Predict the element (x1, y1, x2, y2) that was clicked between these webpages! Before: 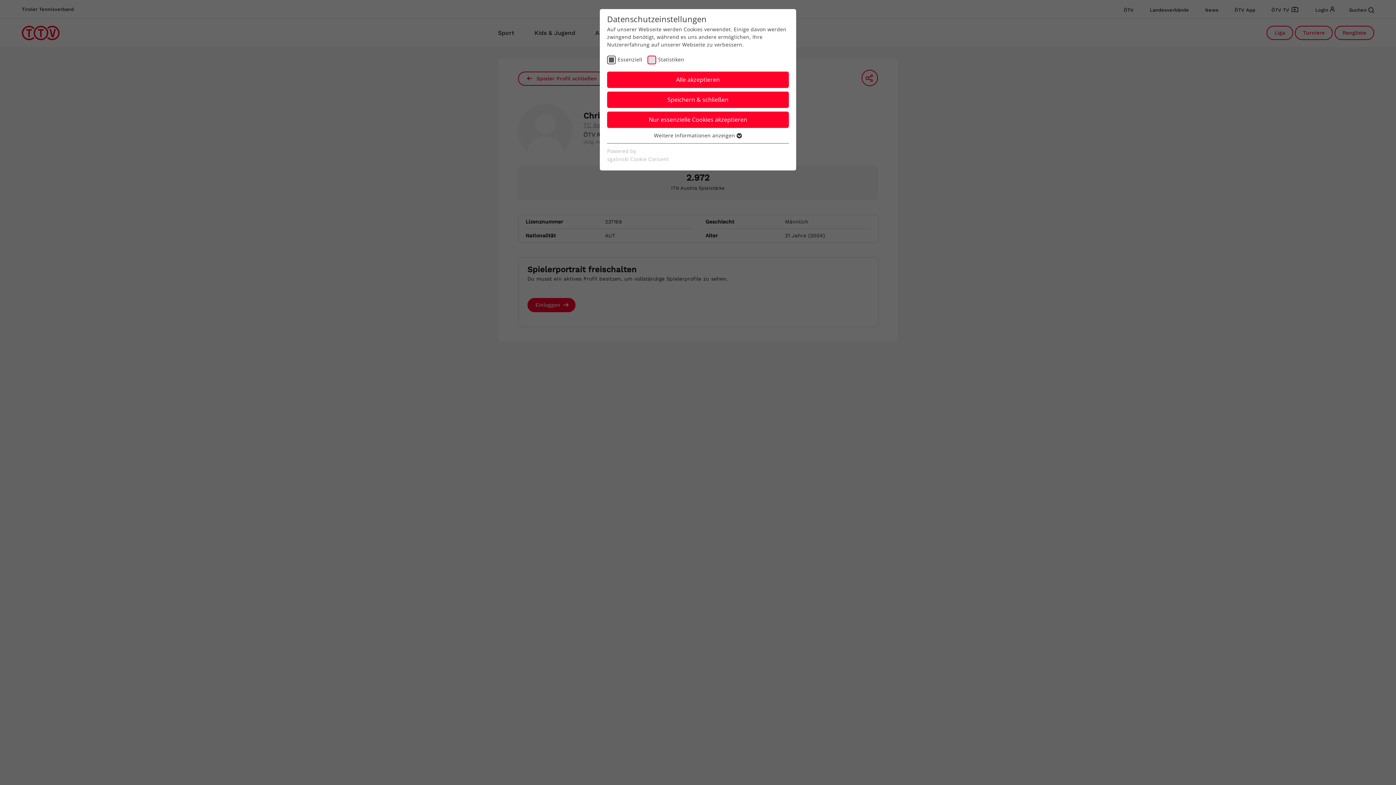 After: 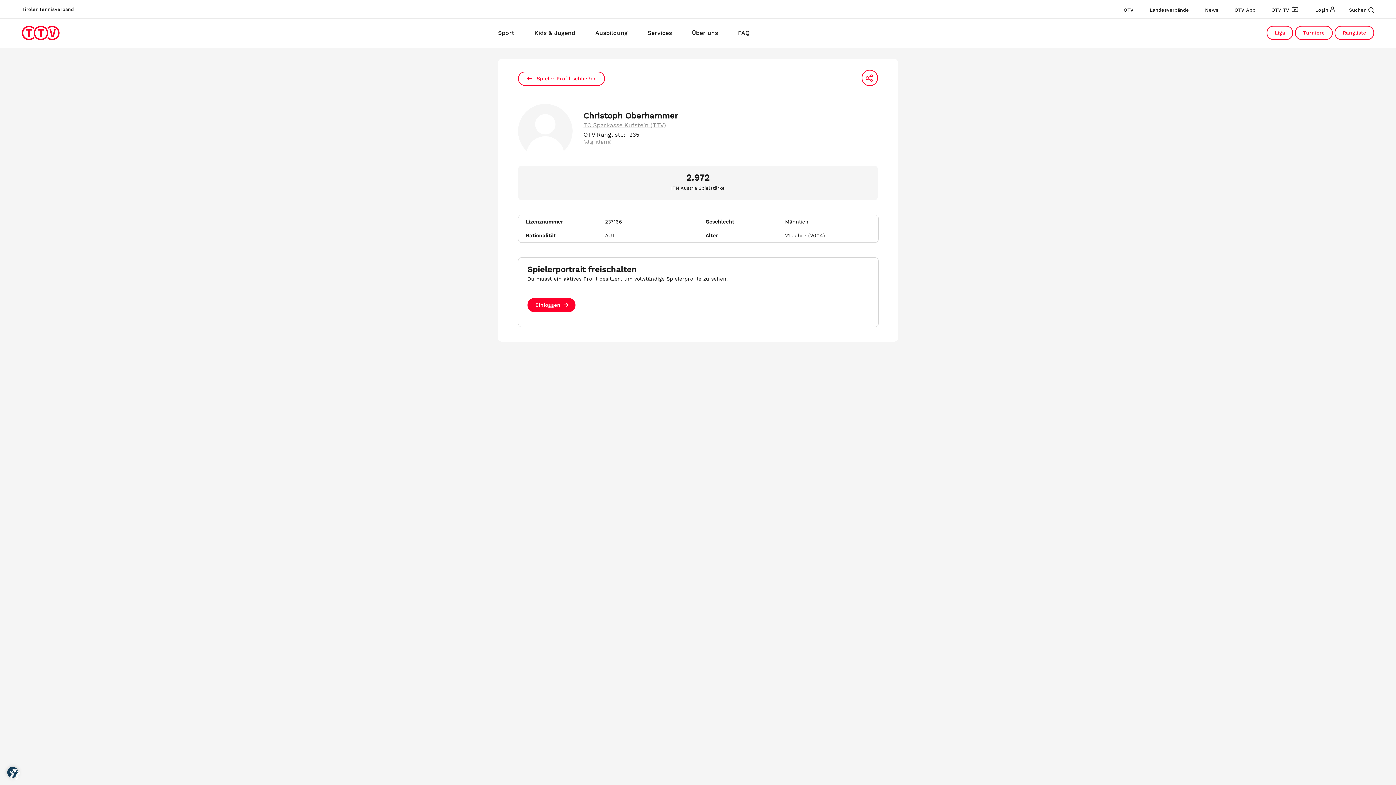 Action: bbox: (607, 91, 789, 108) label: Speichern & schließen